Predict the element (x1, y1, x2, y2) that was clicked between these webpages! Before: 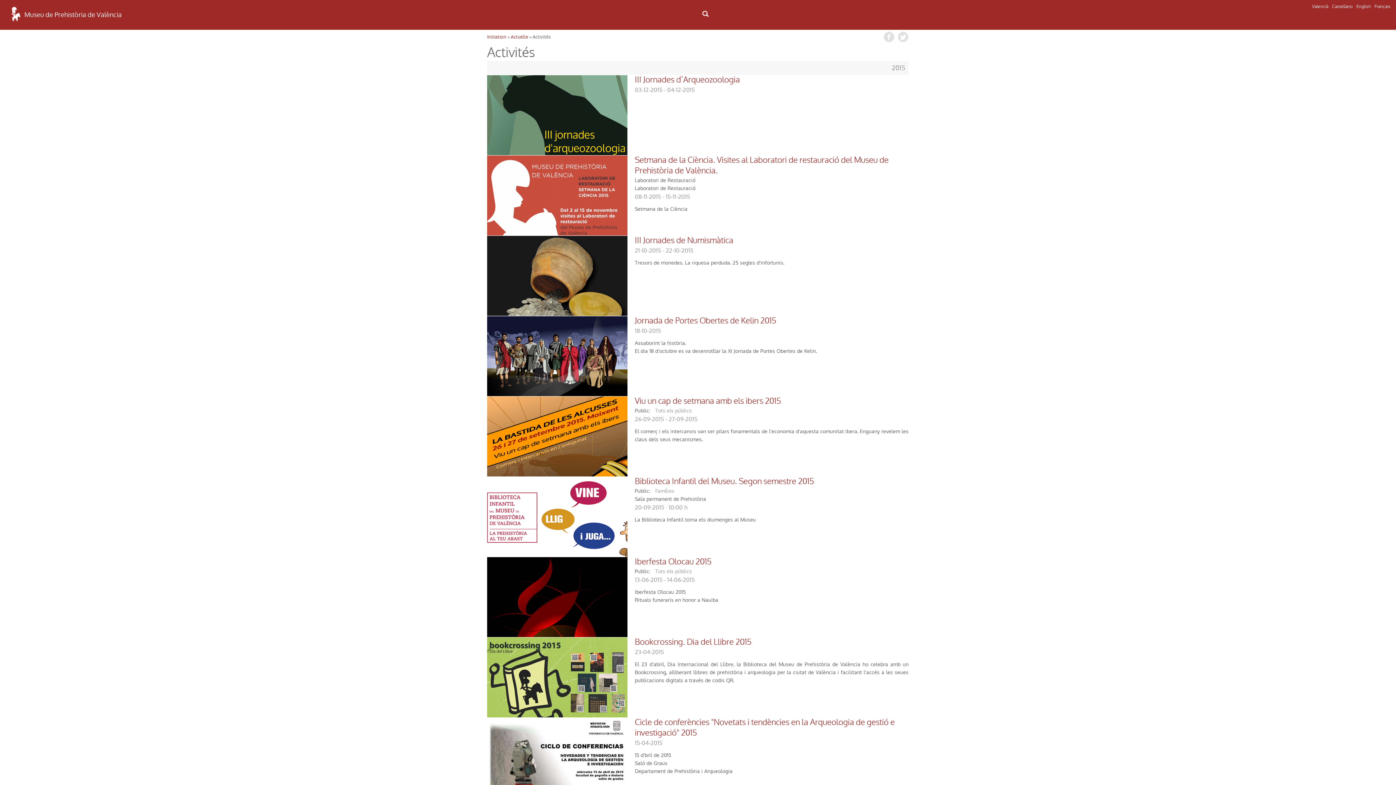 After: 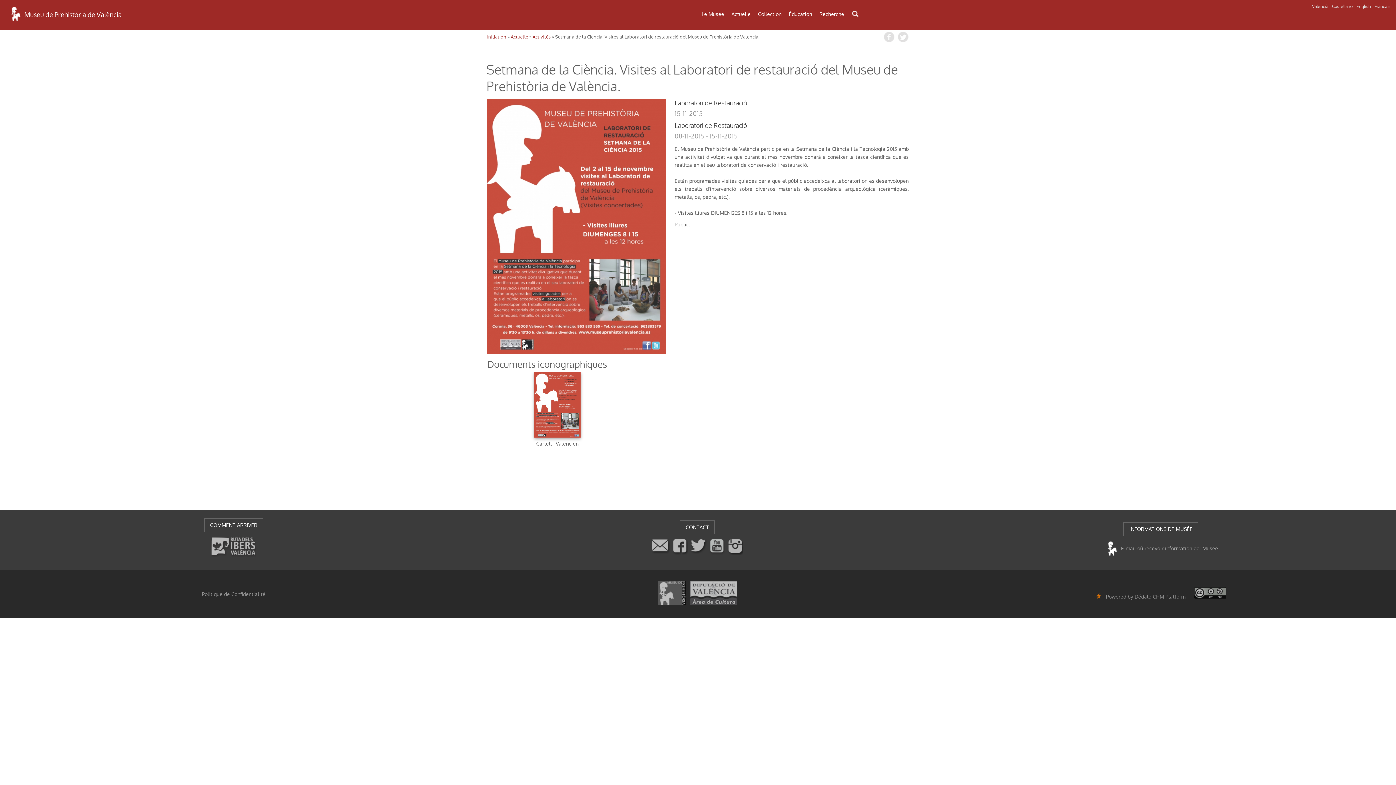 Action: bbox: (635, 154, 888, 176) label: Setmana de la Ciència. Visites al Laboratori de restauració del Museu de Prehistòria de València.